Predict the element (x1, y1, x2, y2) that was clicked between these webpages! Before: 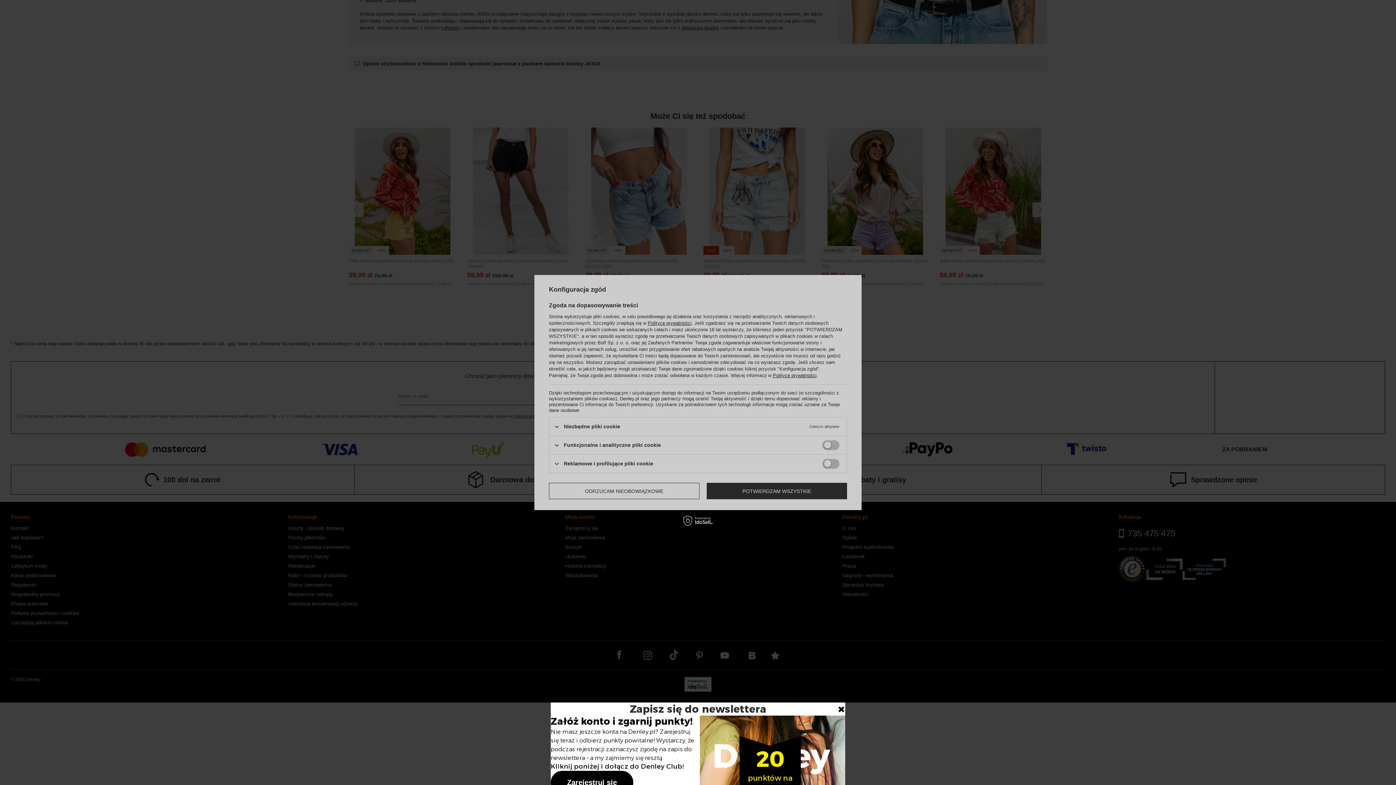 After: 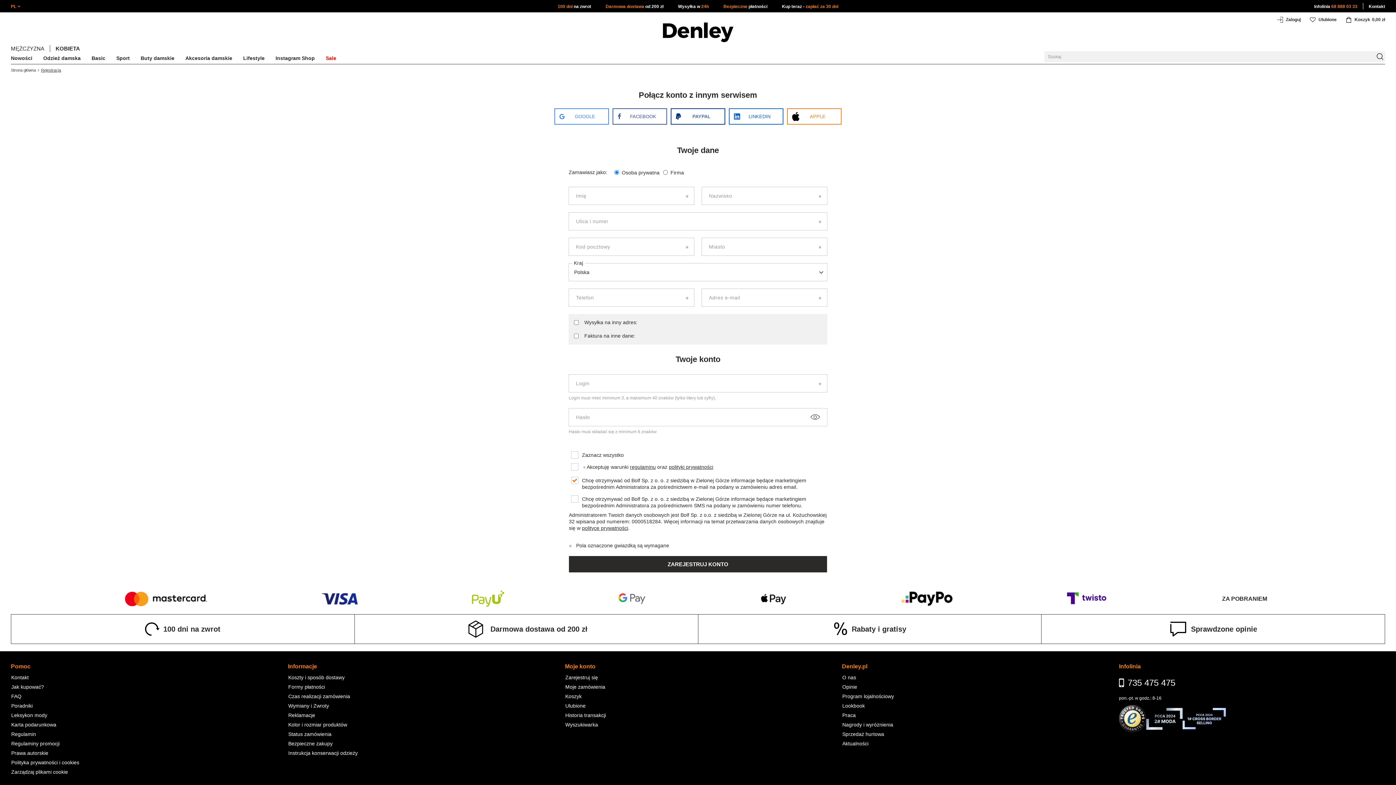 Action: label: Zarejestruj się bbox: (550, 754, 633, 778)